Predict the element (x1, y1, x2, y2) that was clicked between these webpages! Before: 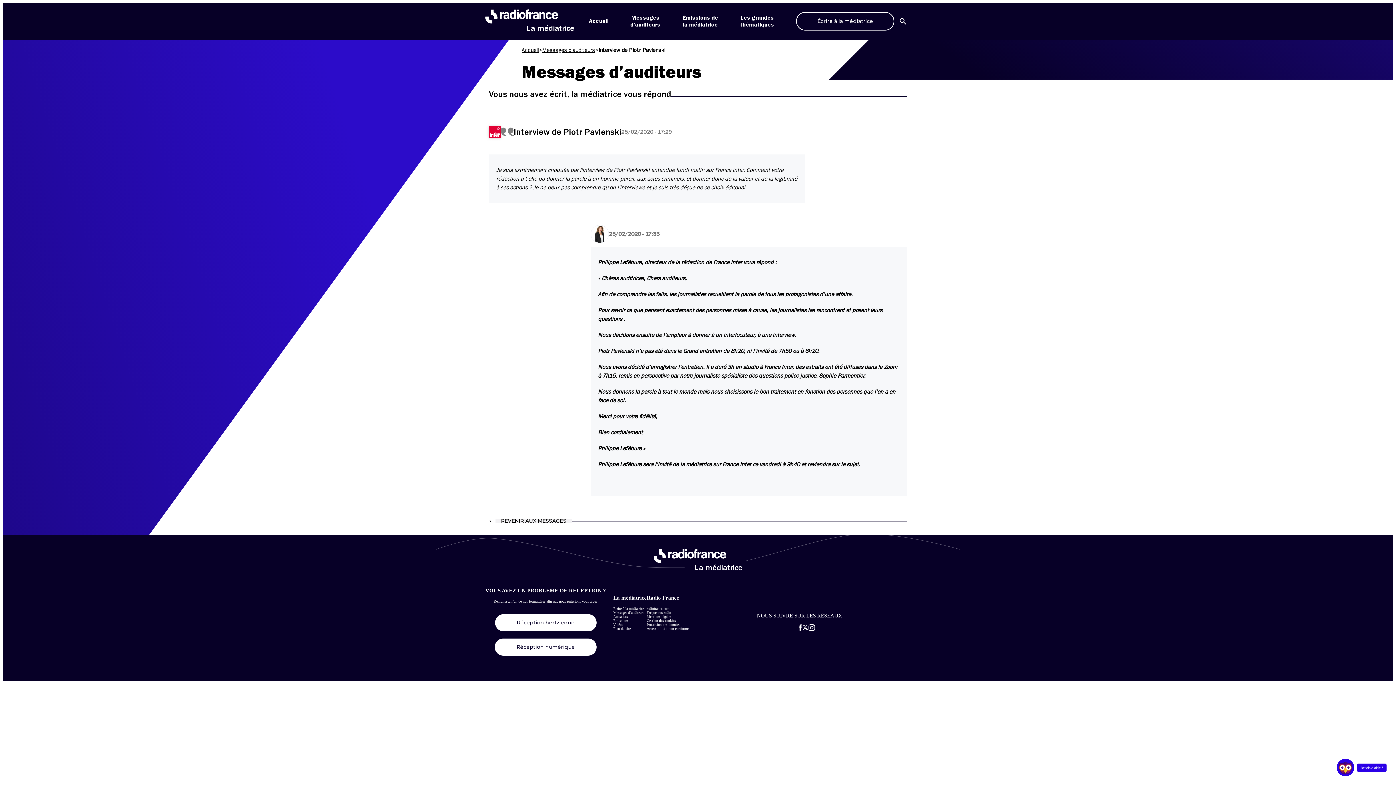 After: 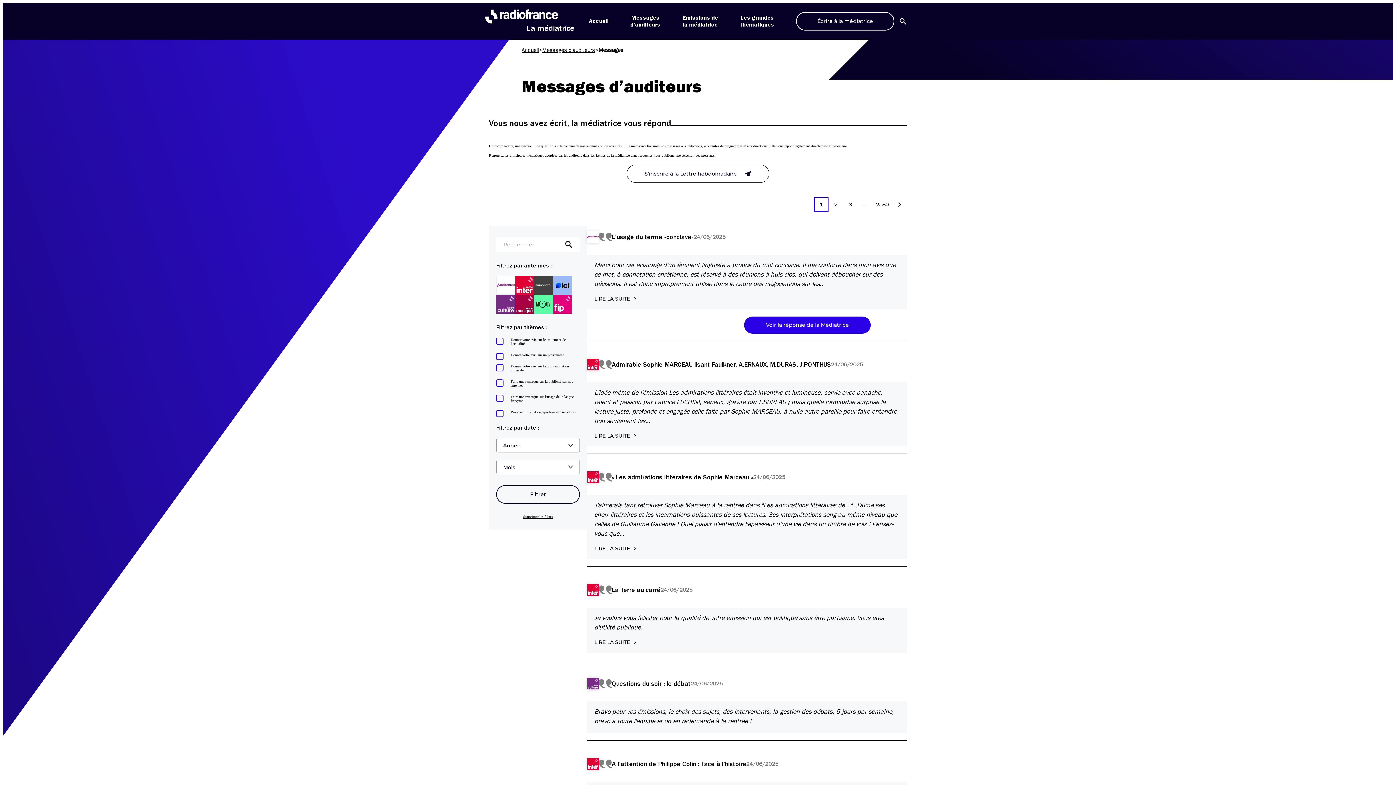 Action: label: Messages d’auditeurs bbox: (542, 46, 595, 53)